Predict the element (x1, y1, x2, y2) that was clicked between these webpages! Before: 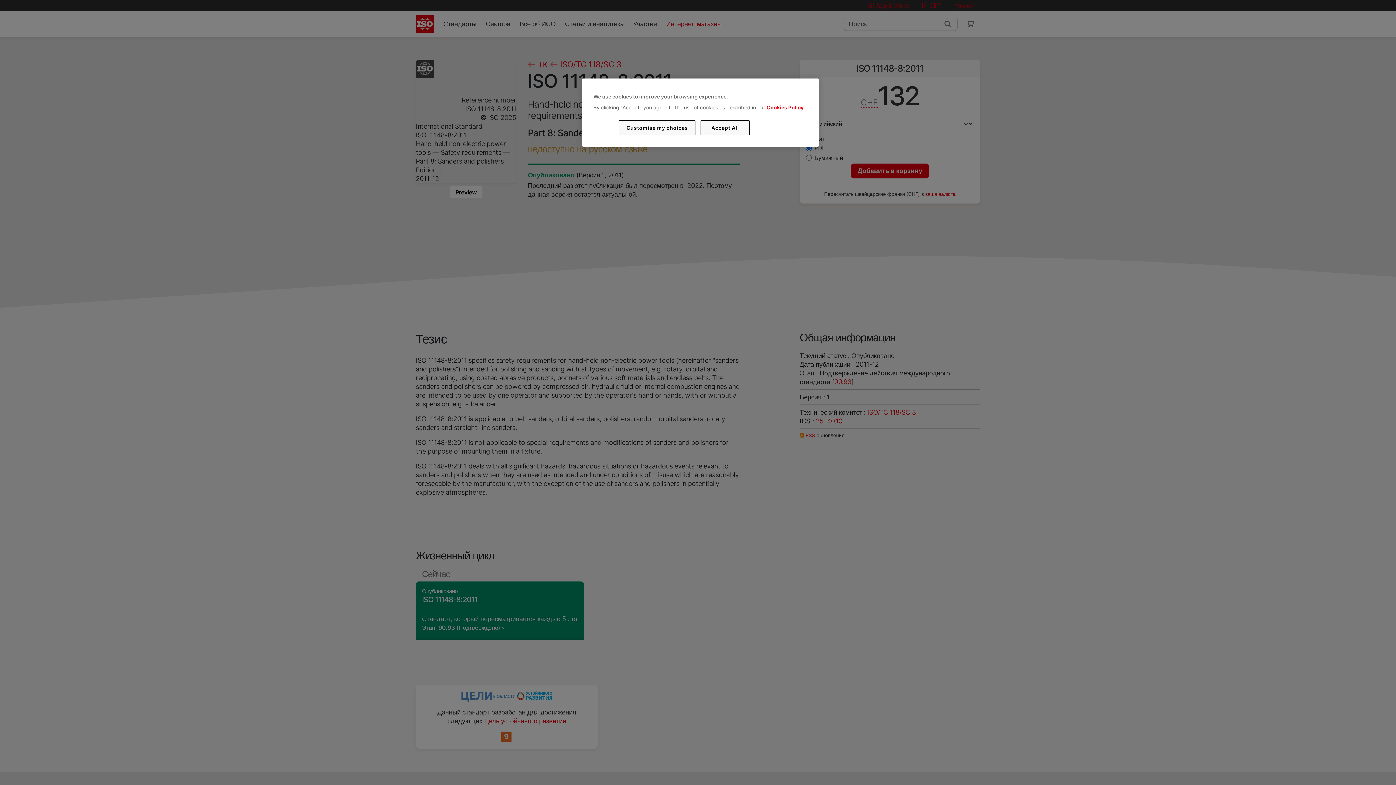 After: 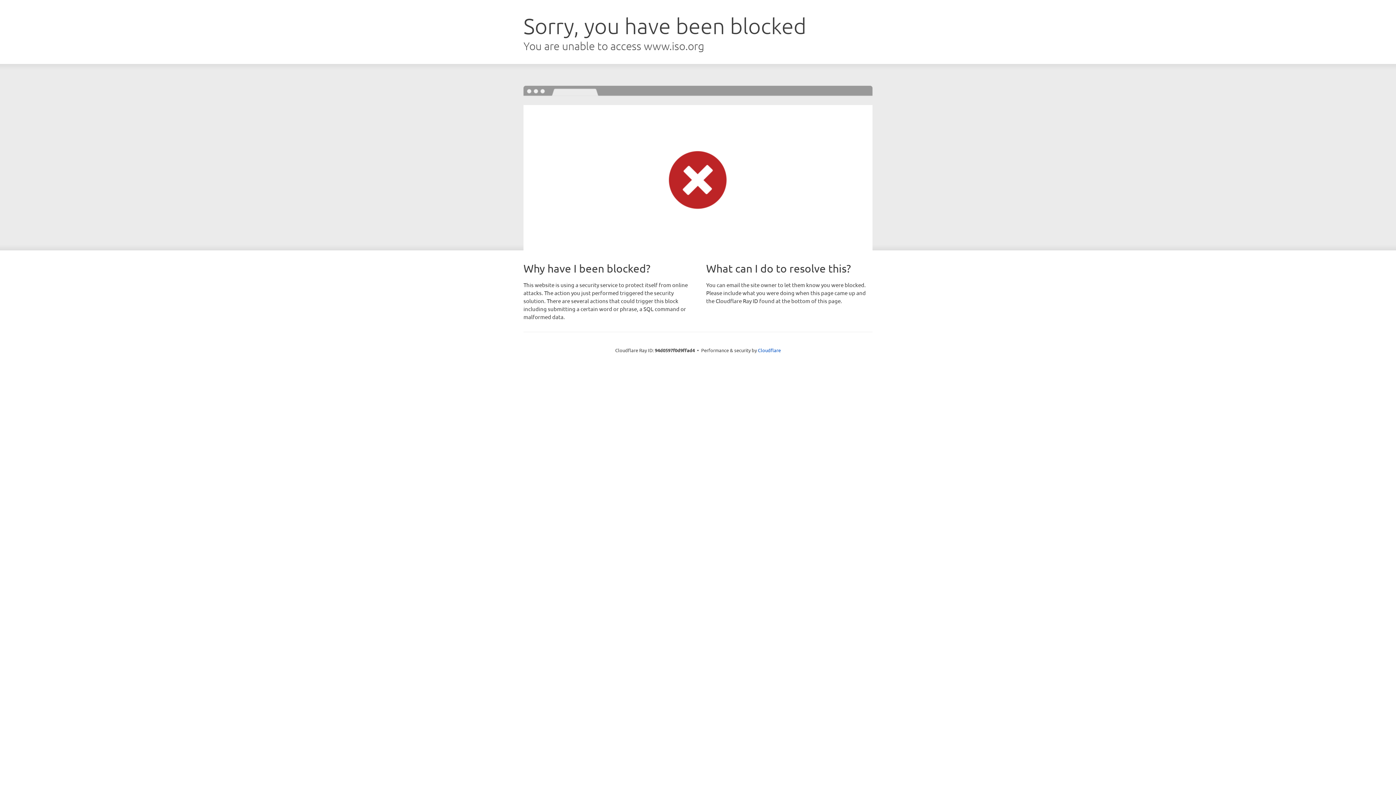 Action: label: Cookies Policy bbox: (766, 104, 803, 110)